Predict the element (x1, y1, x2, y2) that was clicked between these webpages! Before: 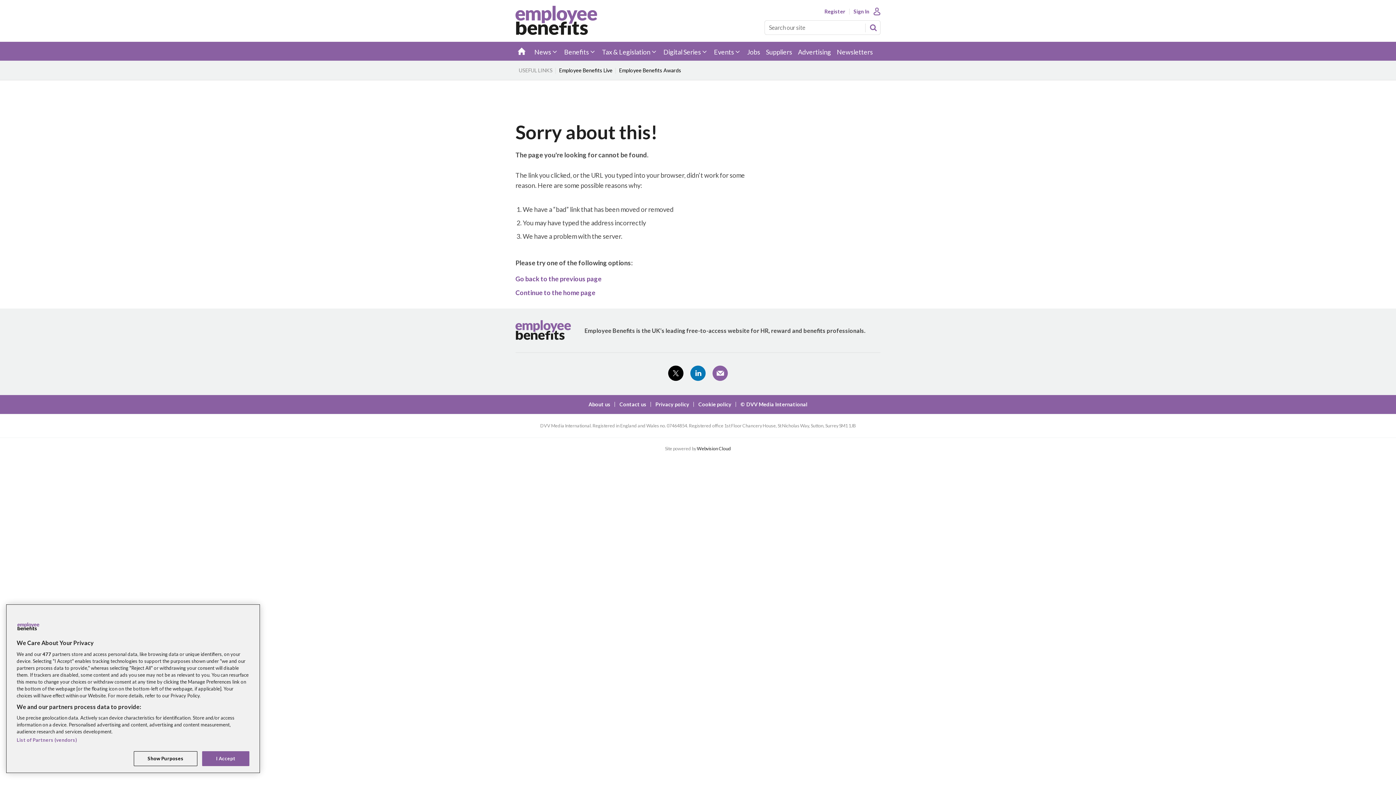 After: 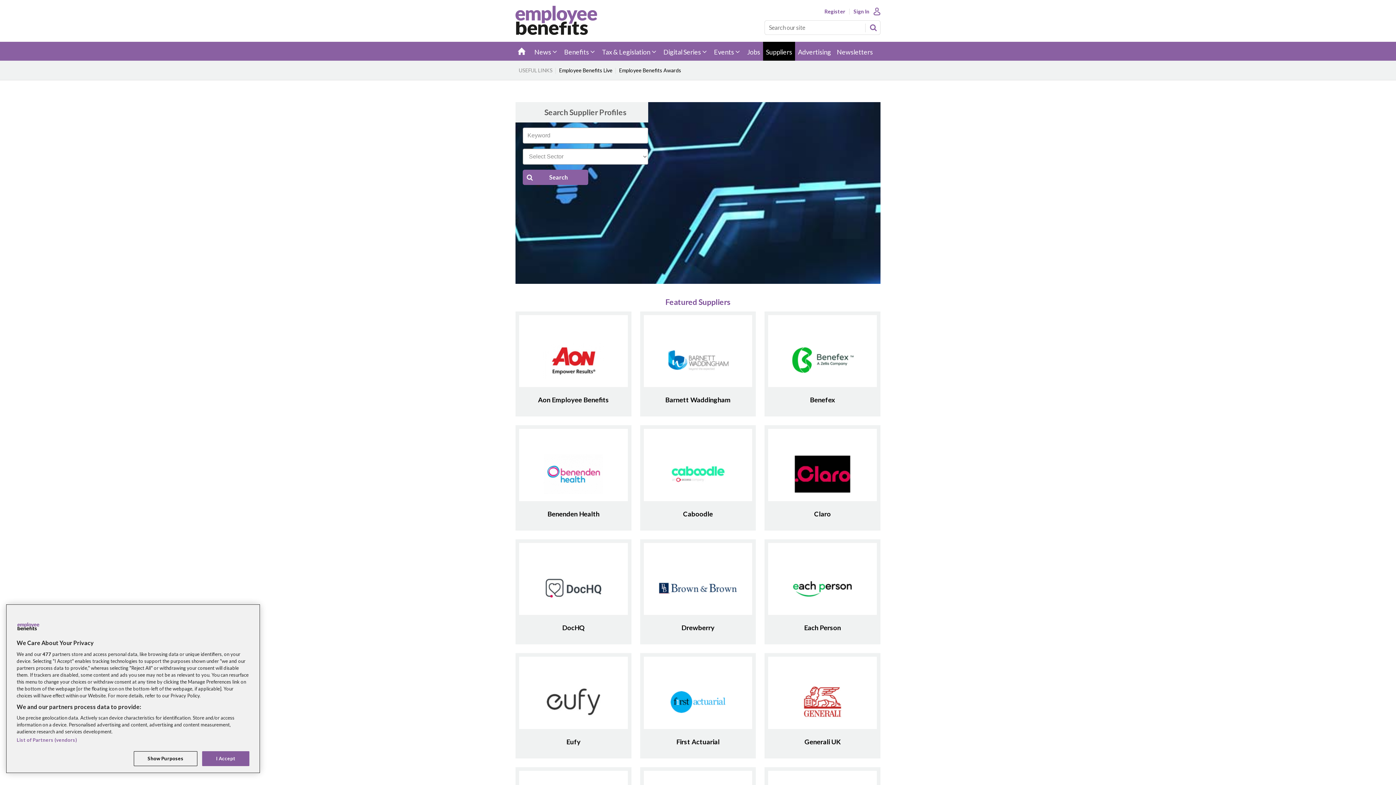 Action: bbox: (763, 41, 795, 60) label: Suppliers